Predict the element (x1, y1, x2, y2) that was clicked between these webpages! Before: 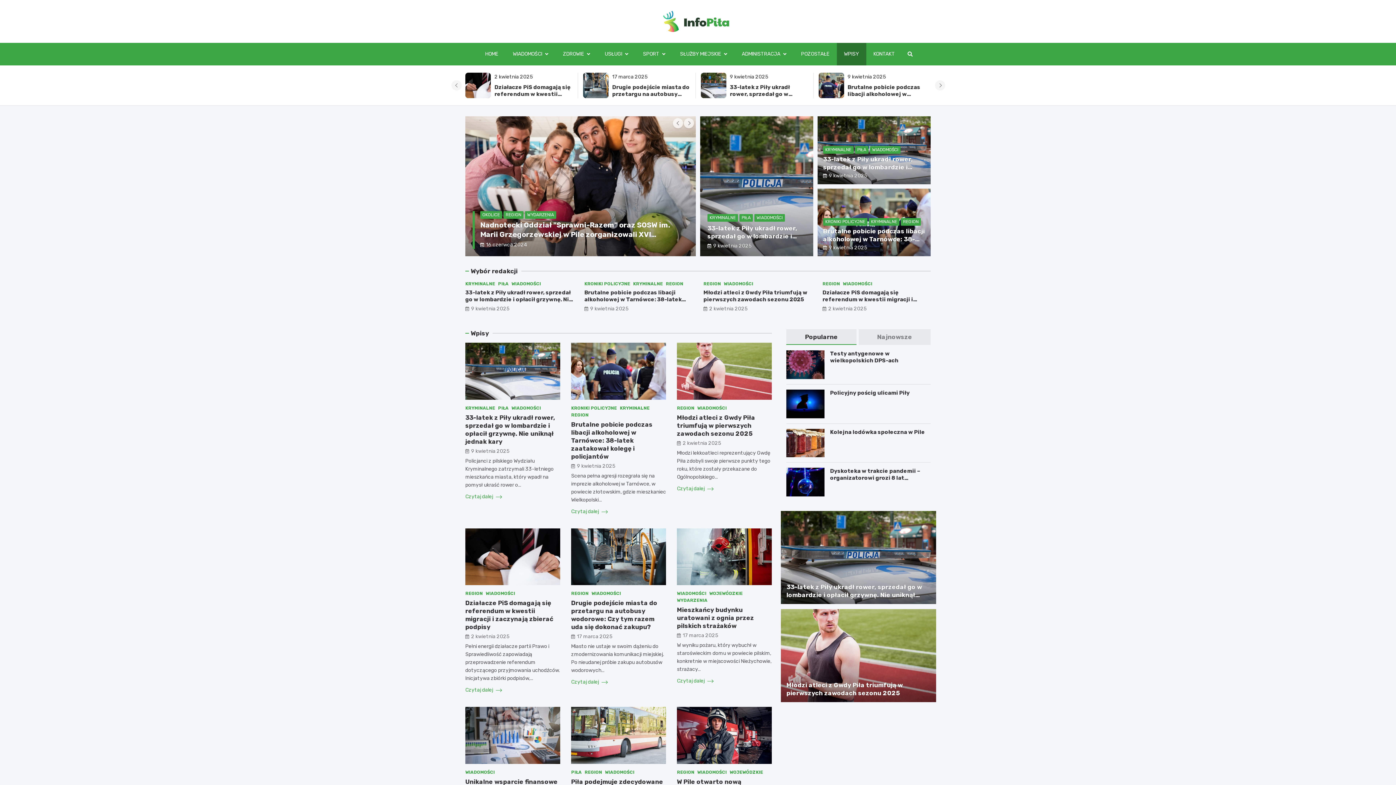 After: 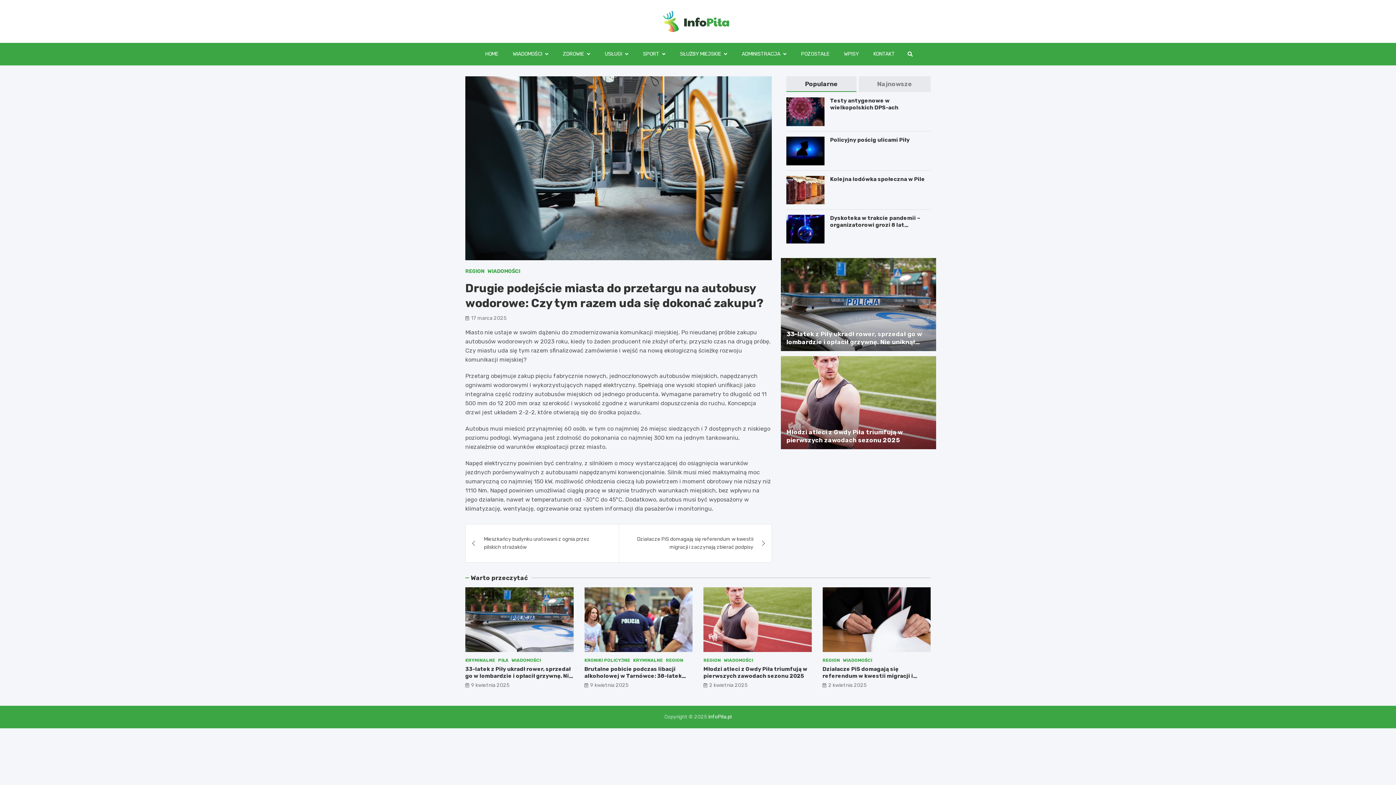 Action: bbox: (818, 72, 844, 98)